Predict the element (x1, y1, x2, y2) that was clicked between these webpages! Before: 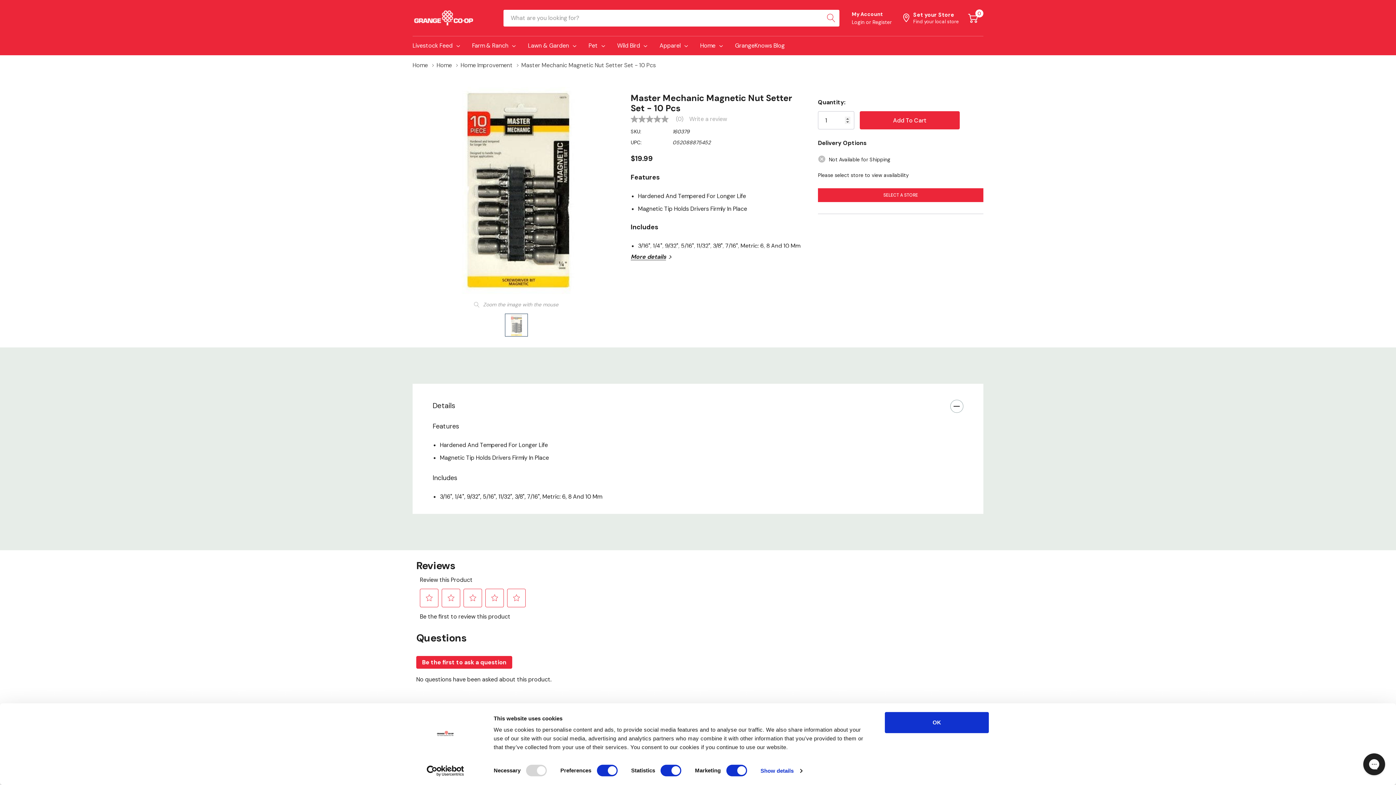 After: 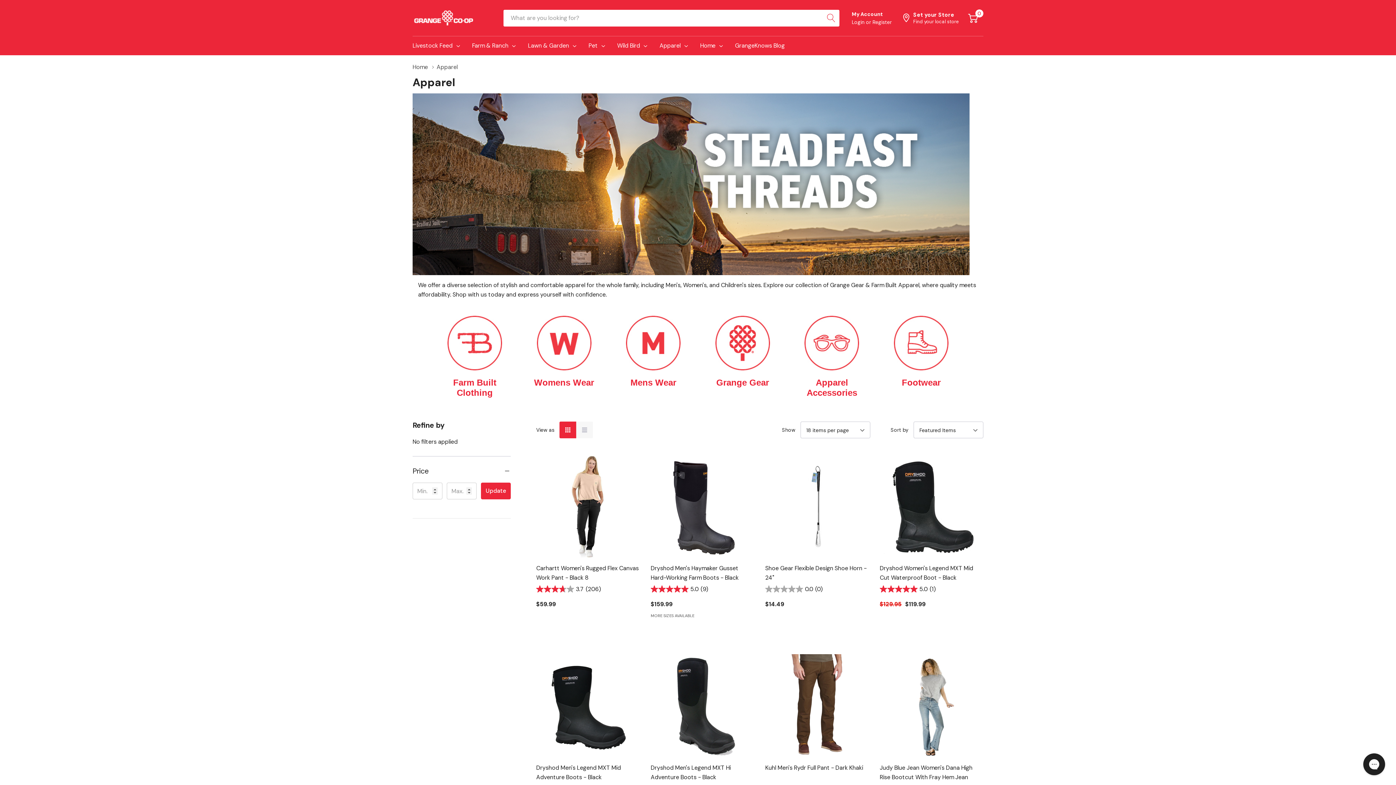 Action: label: Apparel bbox: (659, 40, 680, 50)